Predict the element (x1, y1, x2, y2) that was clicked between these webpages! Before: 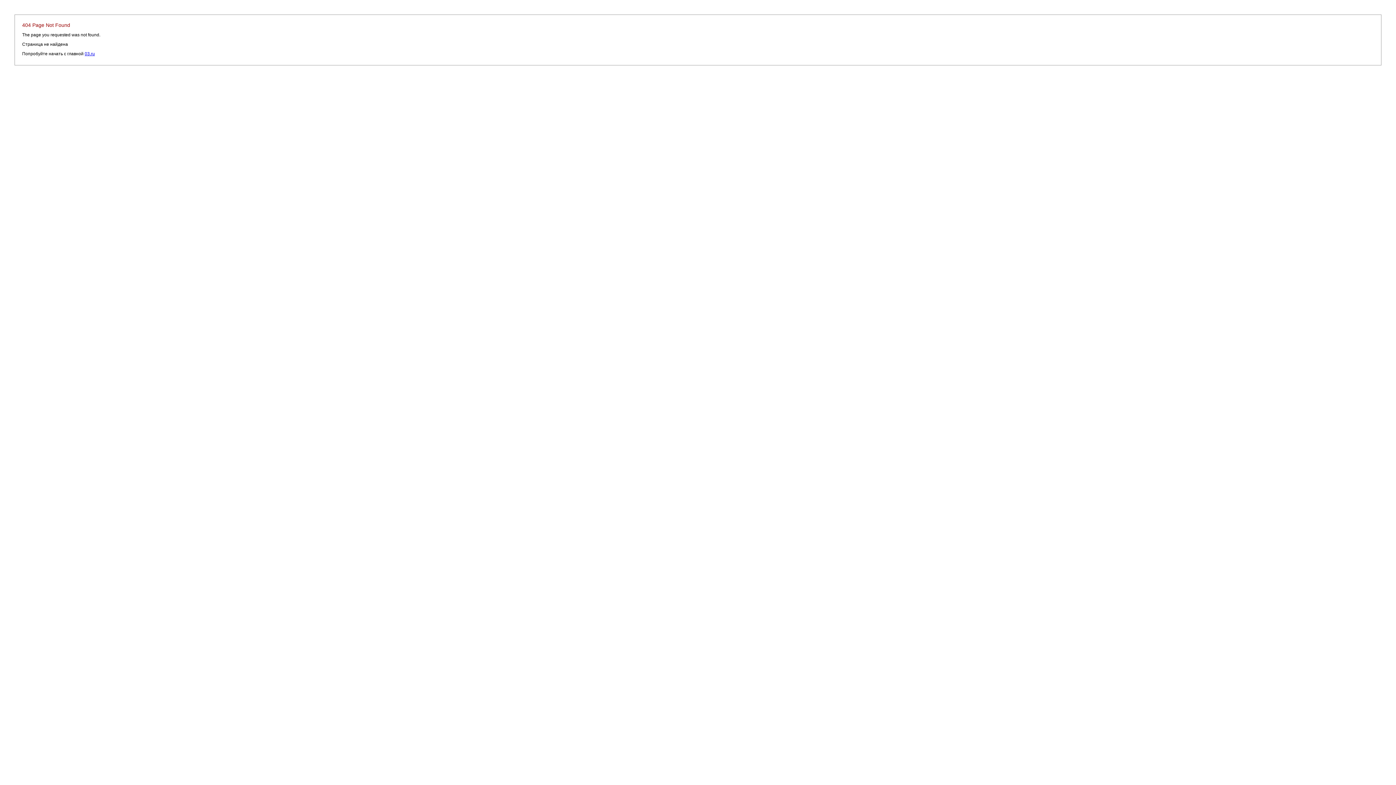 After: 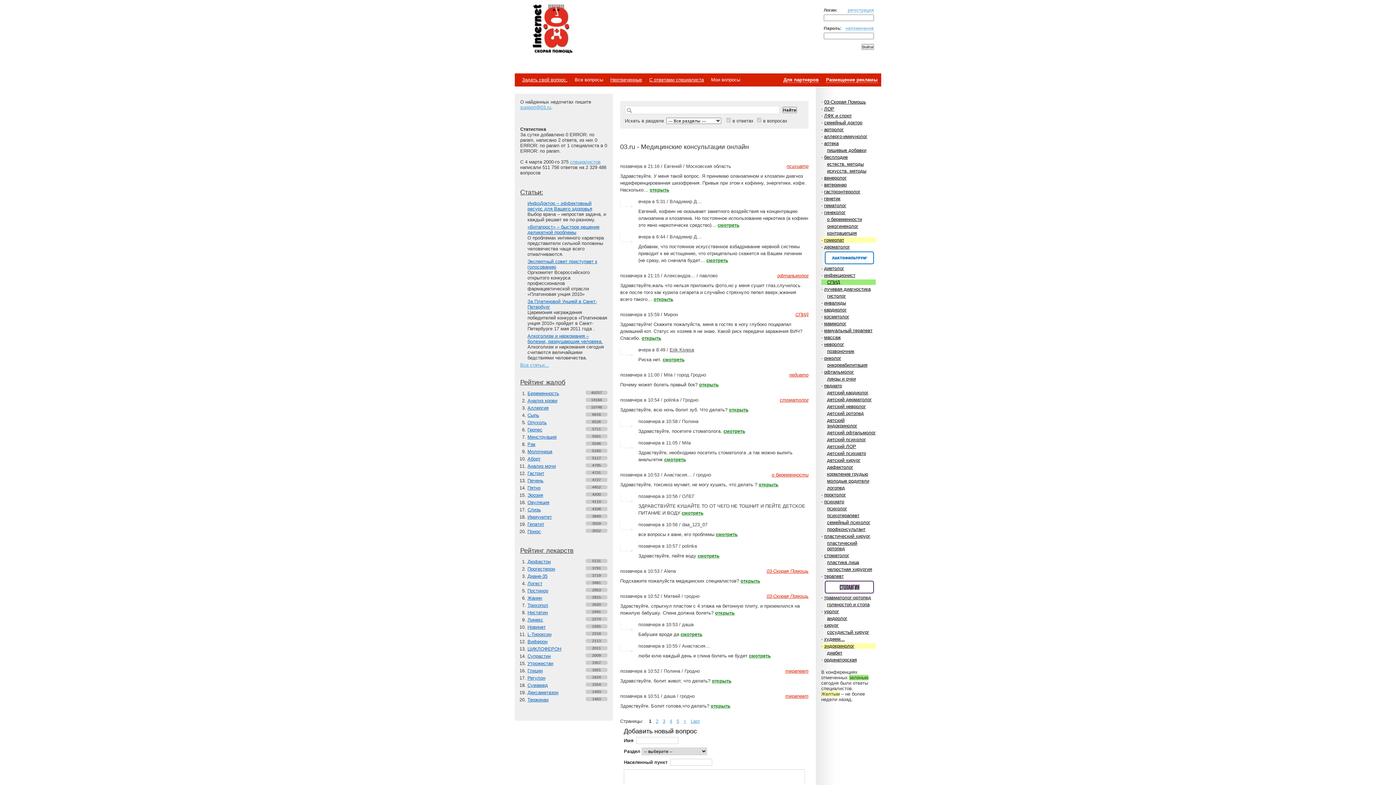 Action: label: 03.ru bbox: (84, 51, 94, 56)